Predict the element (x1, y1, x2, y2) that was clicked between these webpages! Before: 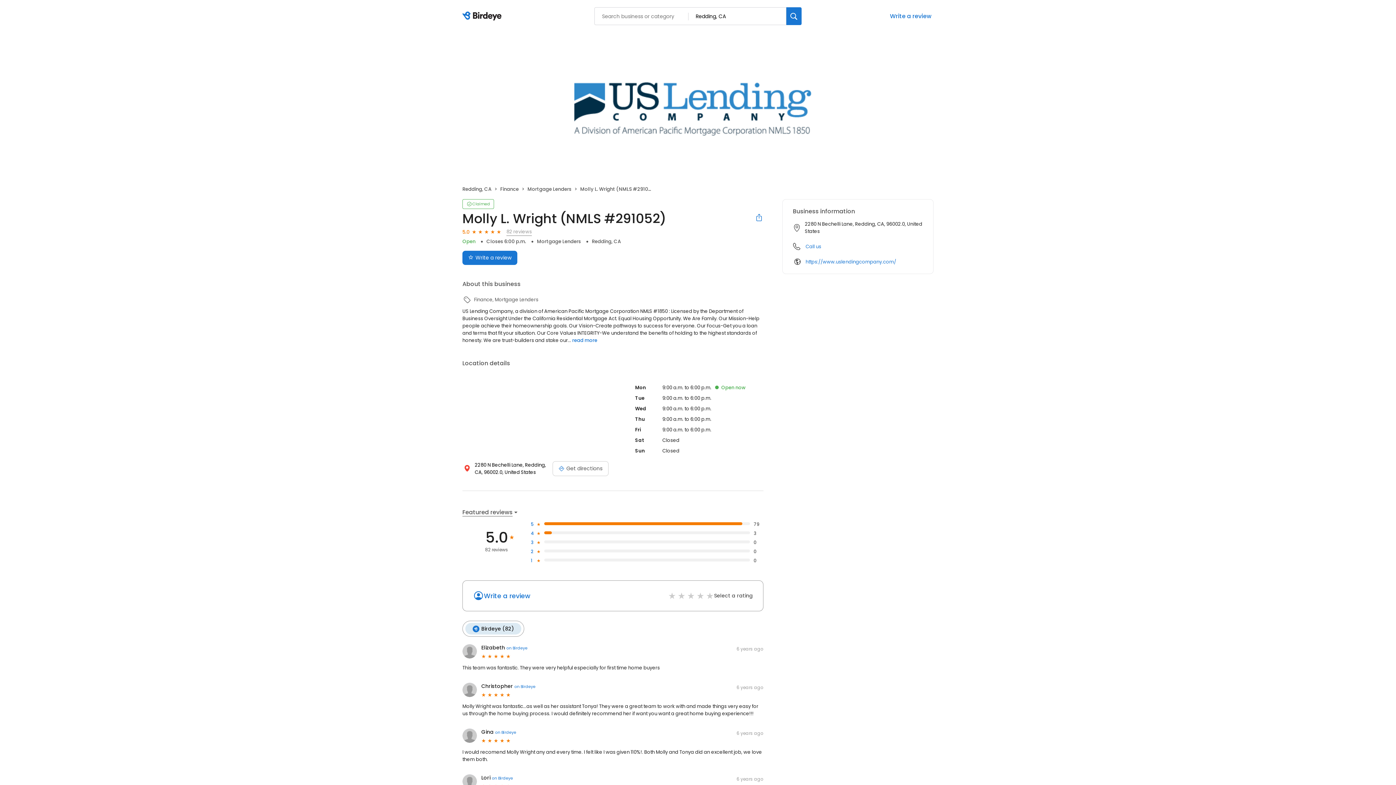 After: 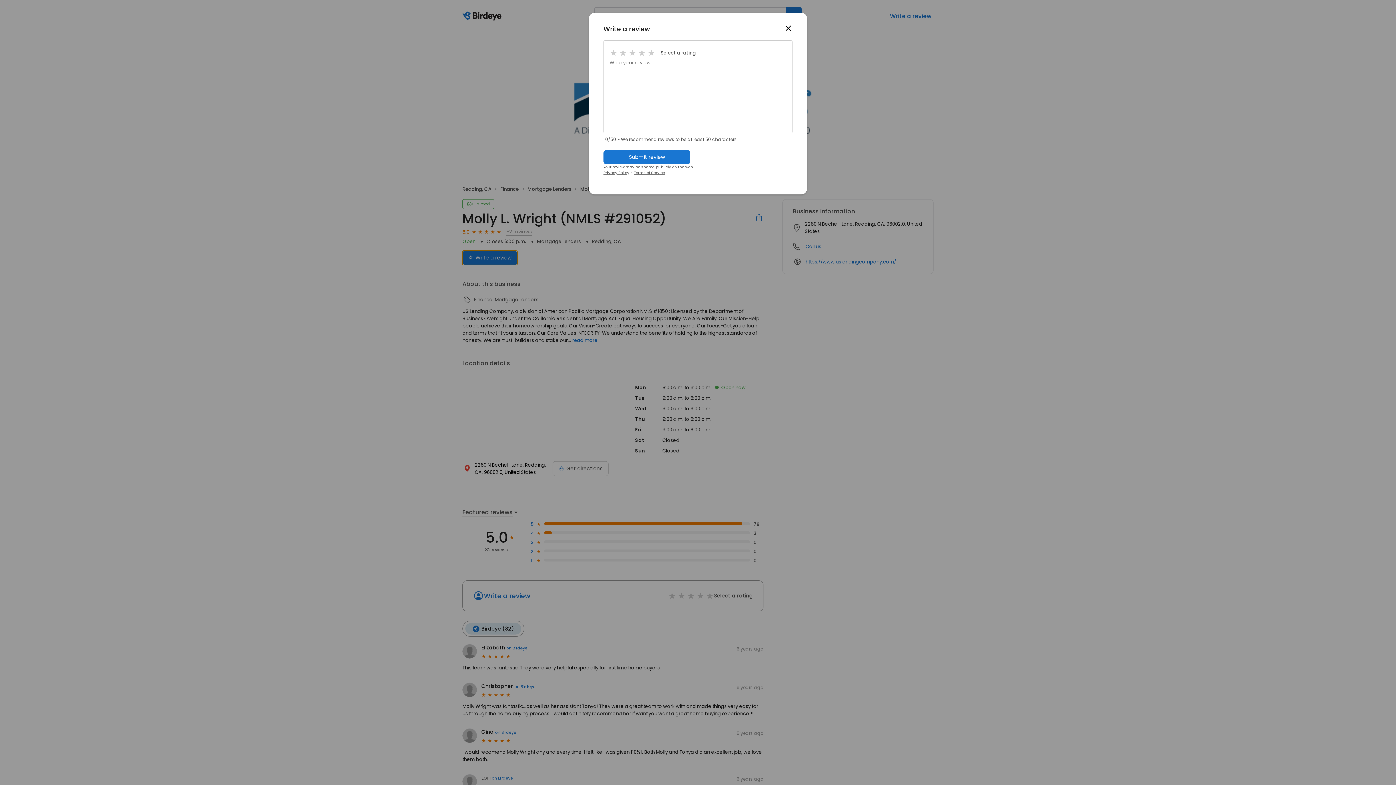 Action: bbox: (462, 250, 517, 265) label: Submit review